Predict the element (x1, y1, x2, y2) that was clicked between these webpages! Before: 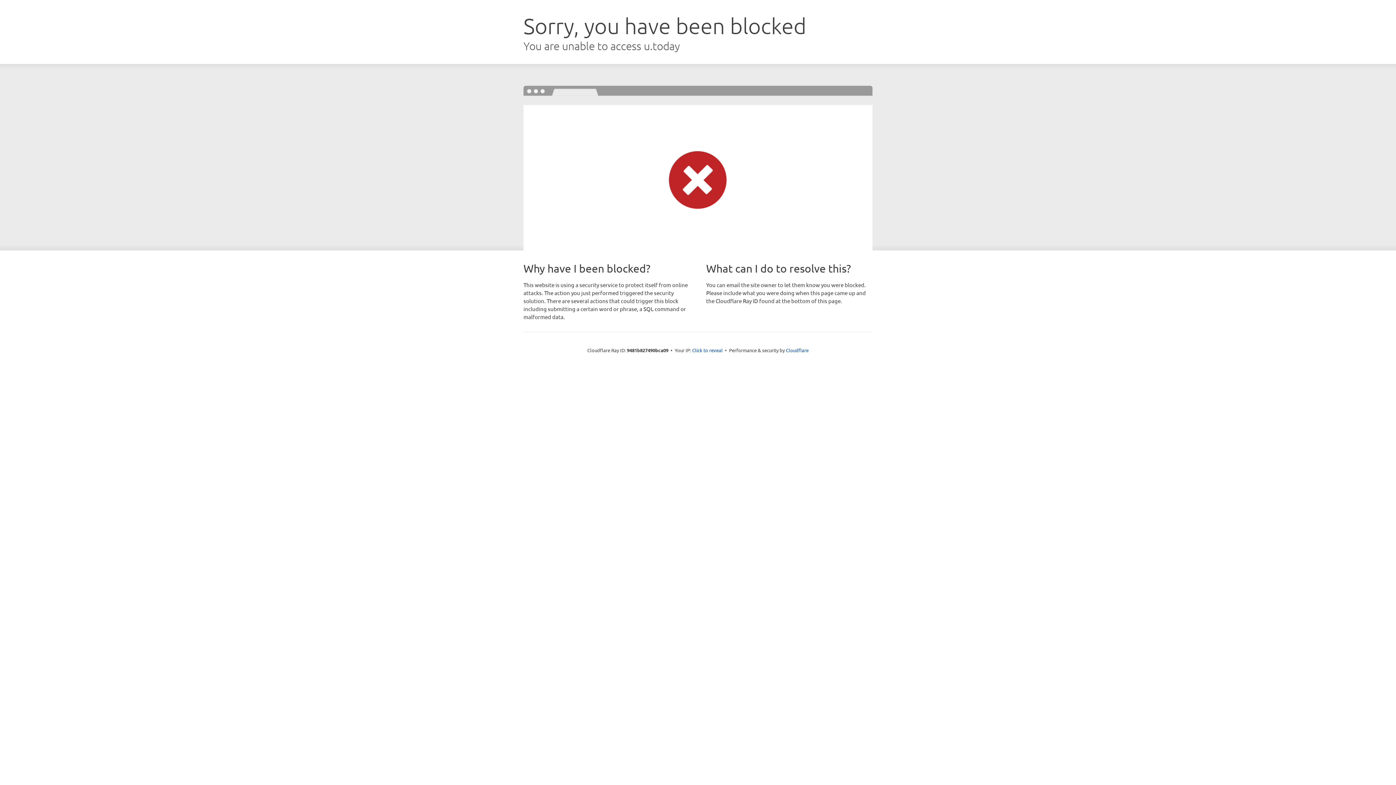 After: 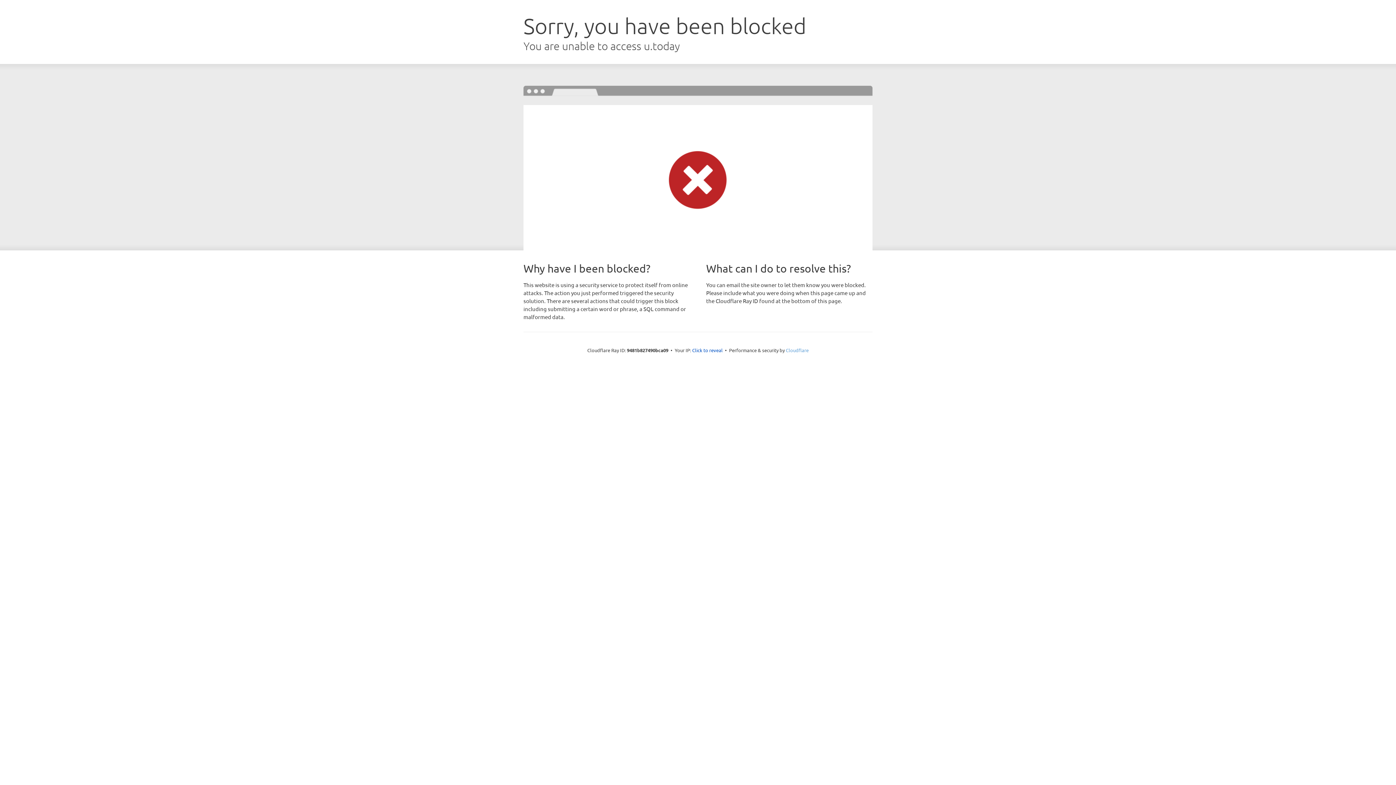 Action: label: Cloudflare bbox: (786, 347, 808, 353)